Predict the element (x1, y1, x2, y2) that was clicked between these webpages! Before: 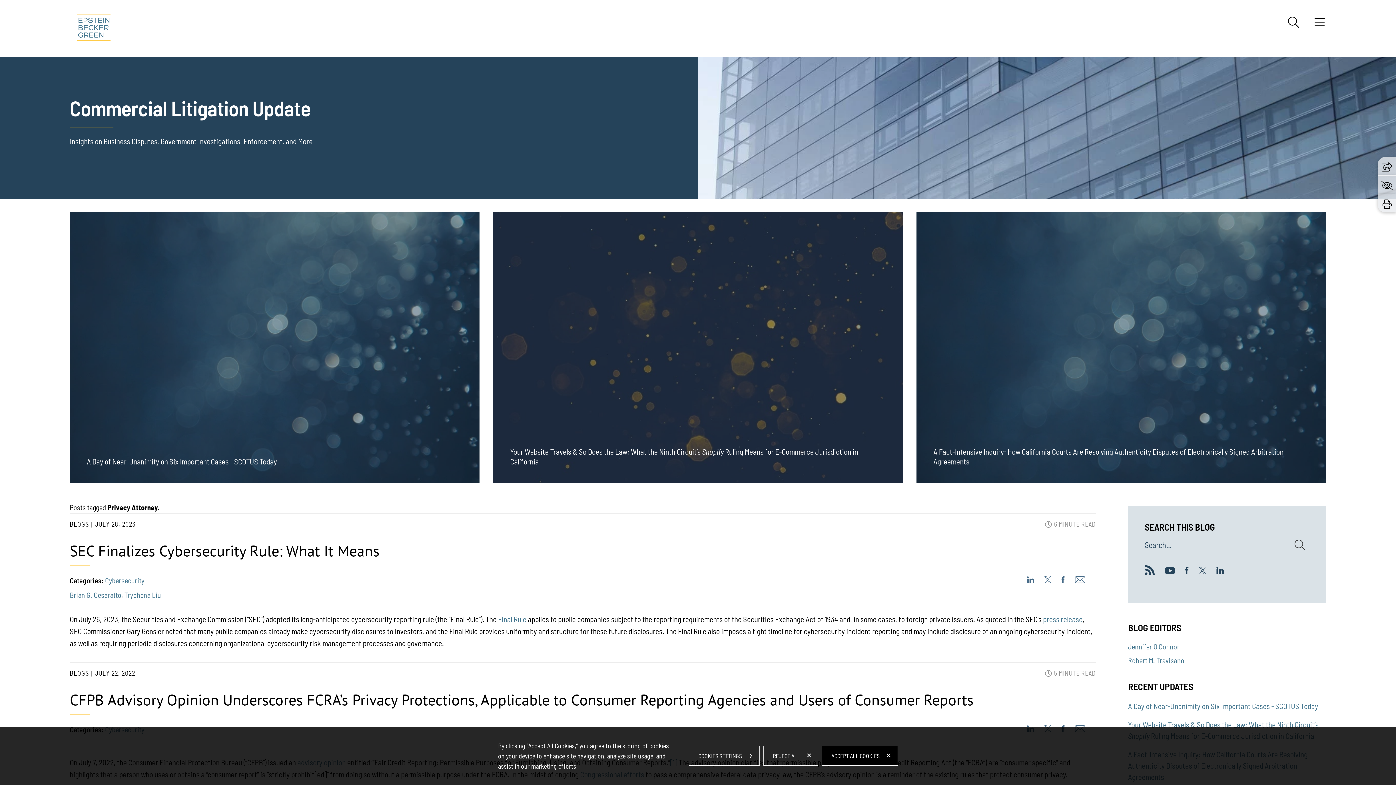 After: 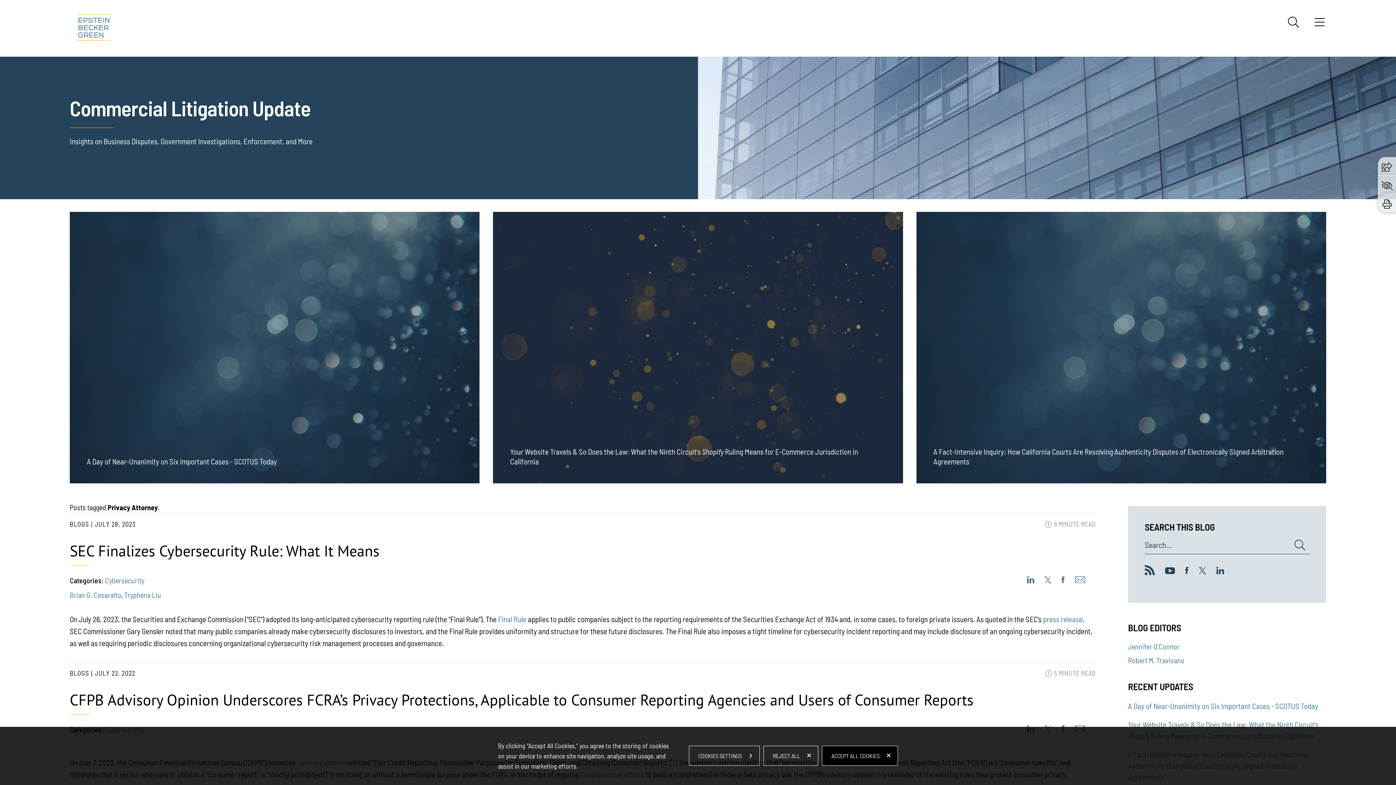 Action: bbox: (1382, 197, 1391, 209)